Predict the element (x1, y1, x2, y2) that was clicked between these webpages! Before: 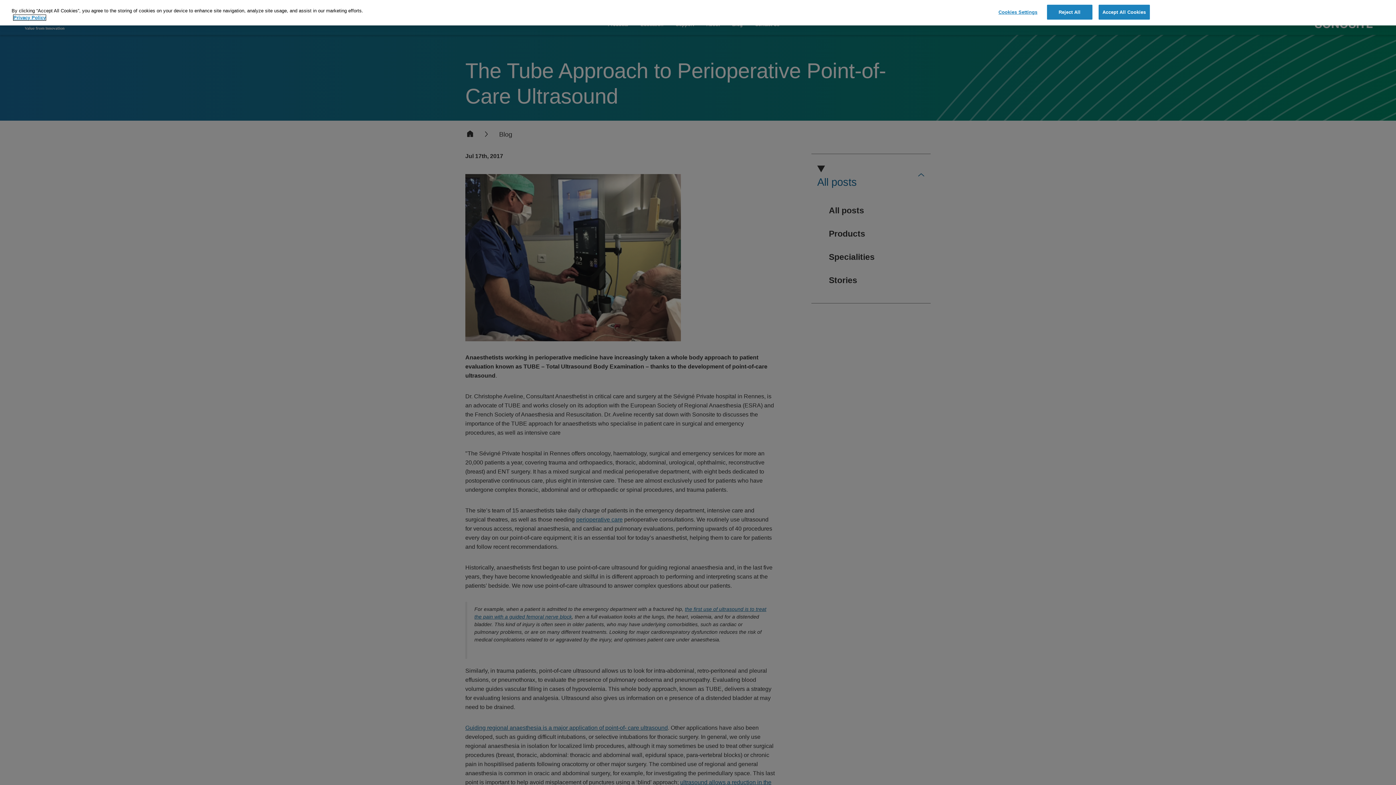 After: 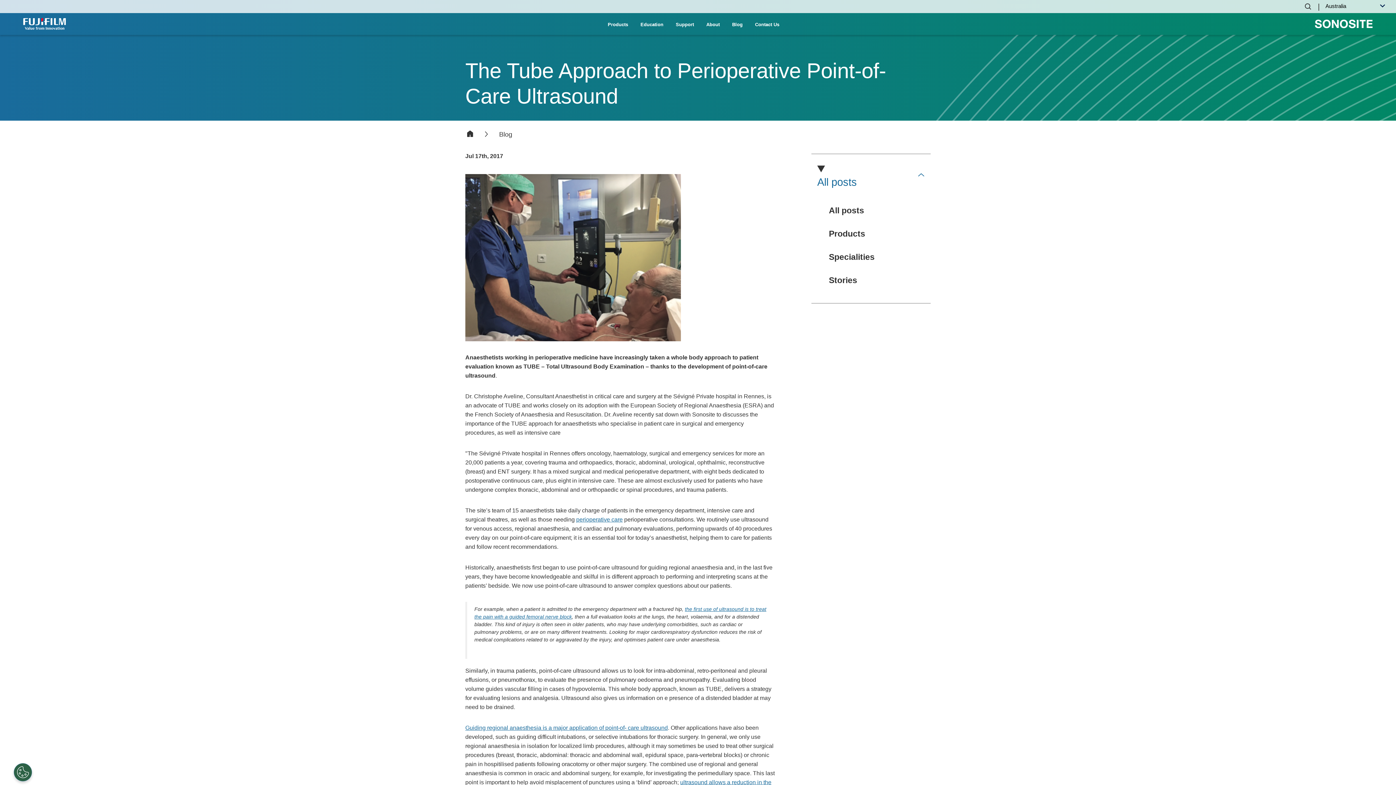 Action: bbox: (1047, 4, 1092, 19) label: Reject All